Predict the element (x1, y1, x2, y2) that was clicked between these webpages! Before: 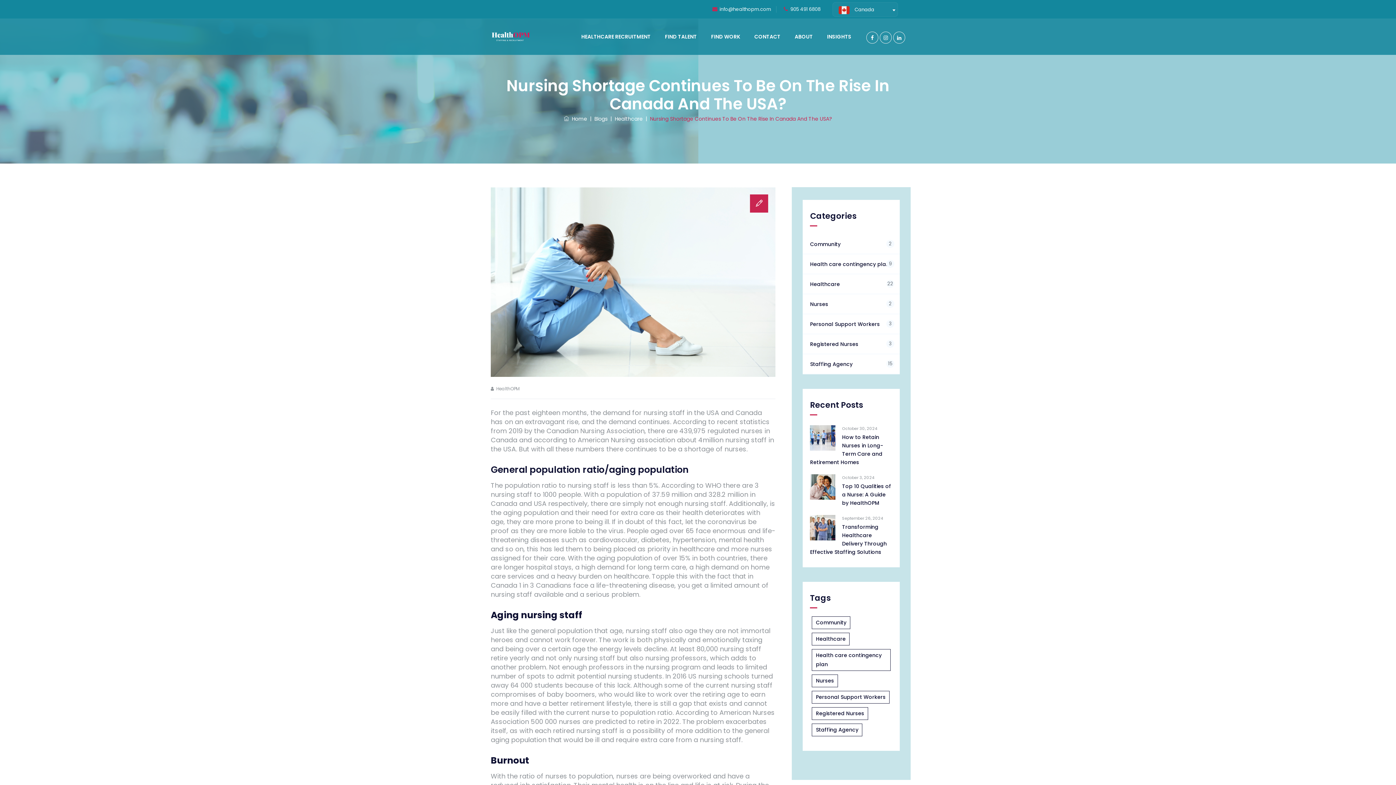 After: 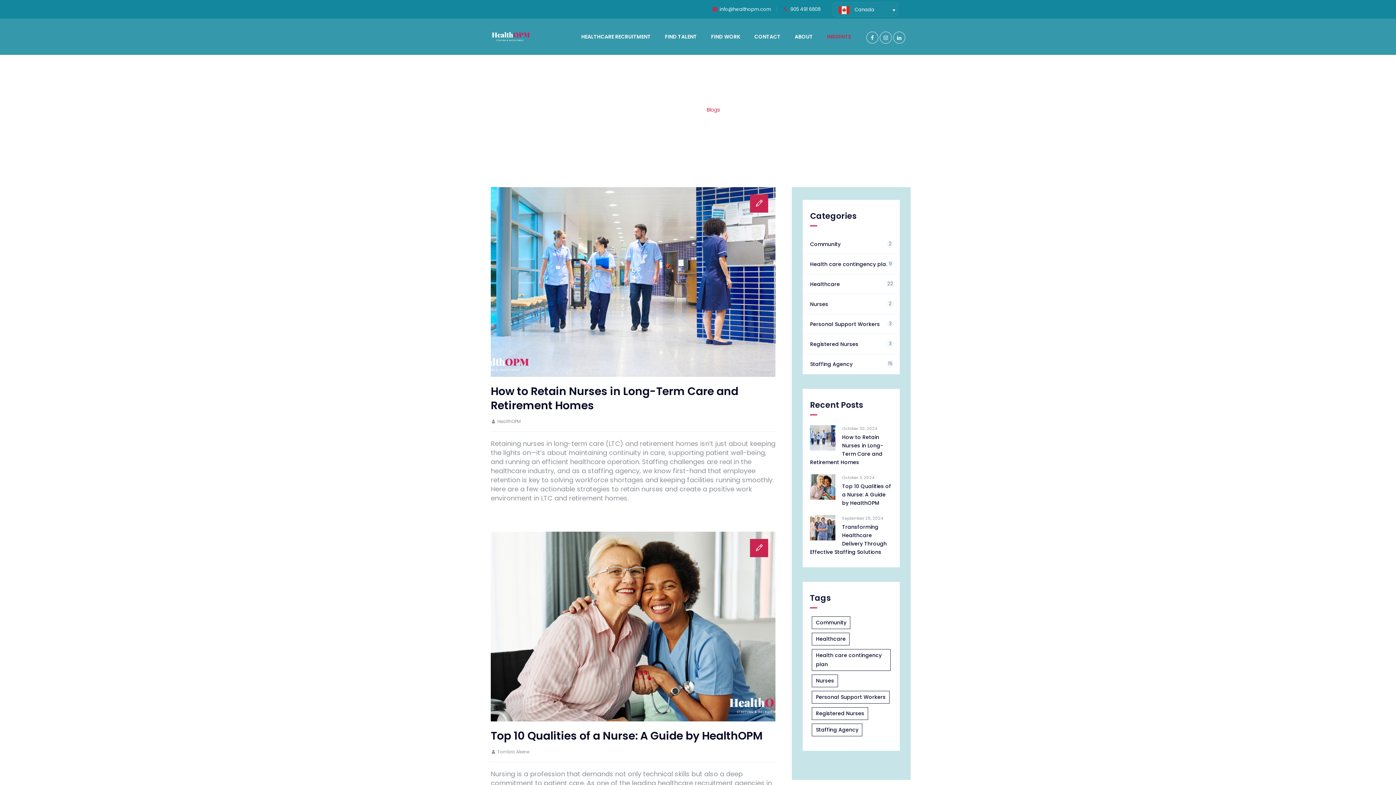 Action: label: INSIGHTS bbox: (821, 18, 857, 54)